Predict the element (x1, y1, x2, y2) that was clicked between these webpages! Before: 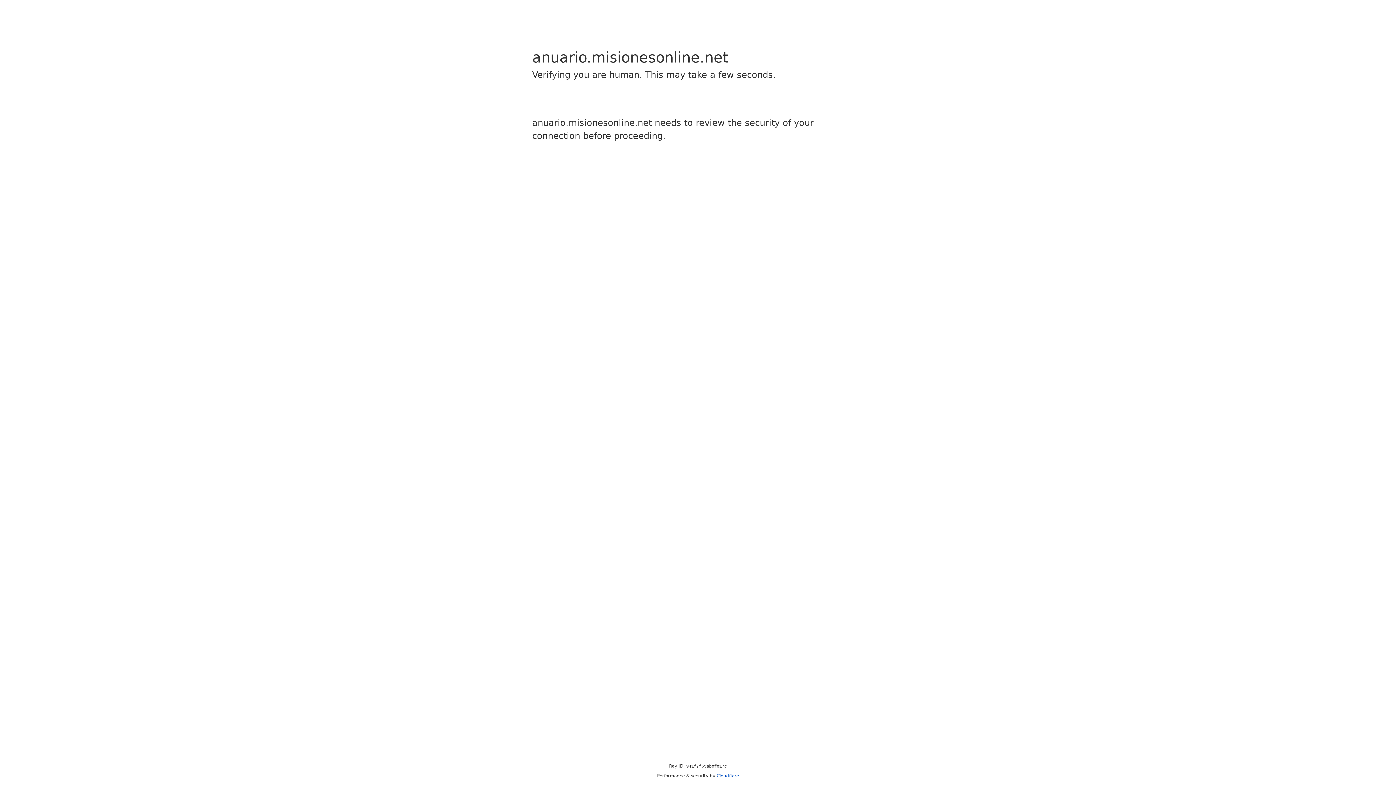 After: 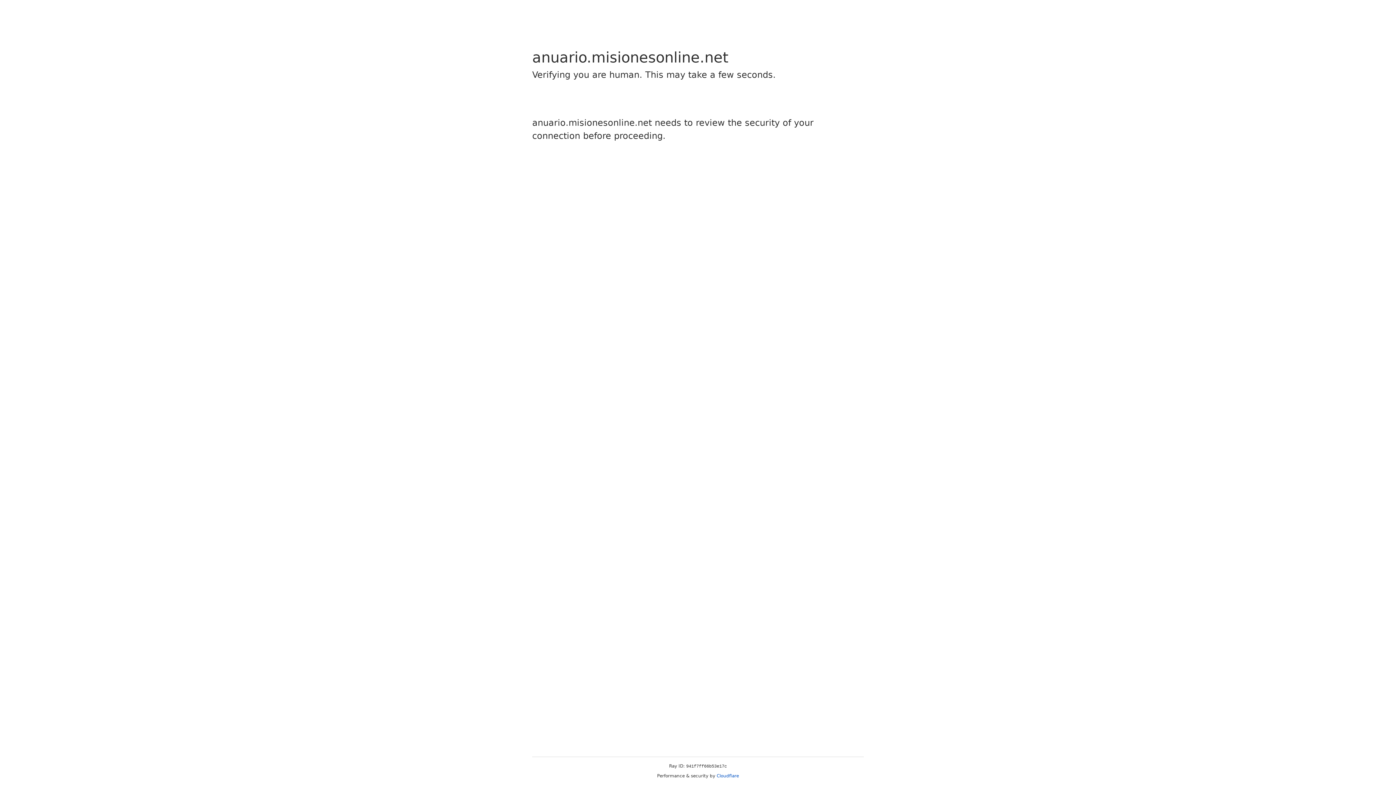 Action: bbox: (716, 773, 739, 778) label: Cloudflare